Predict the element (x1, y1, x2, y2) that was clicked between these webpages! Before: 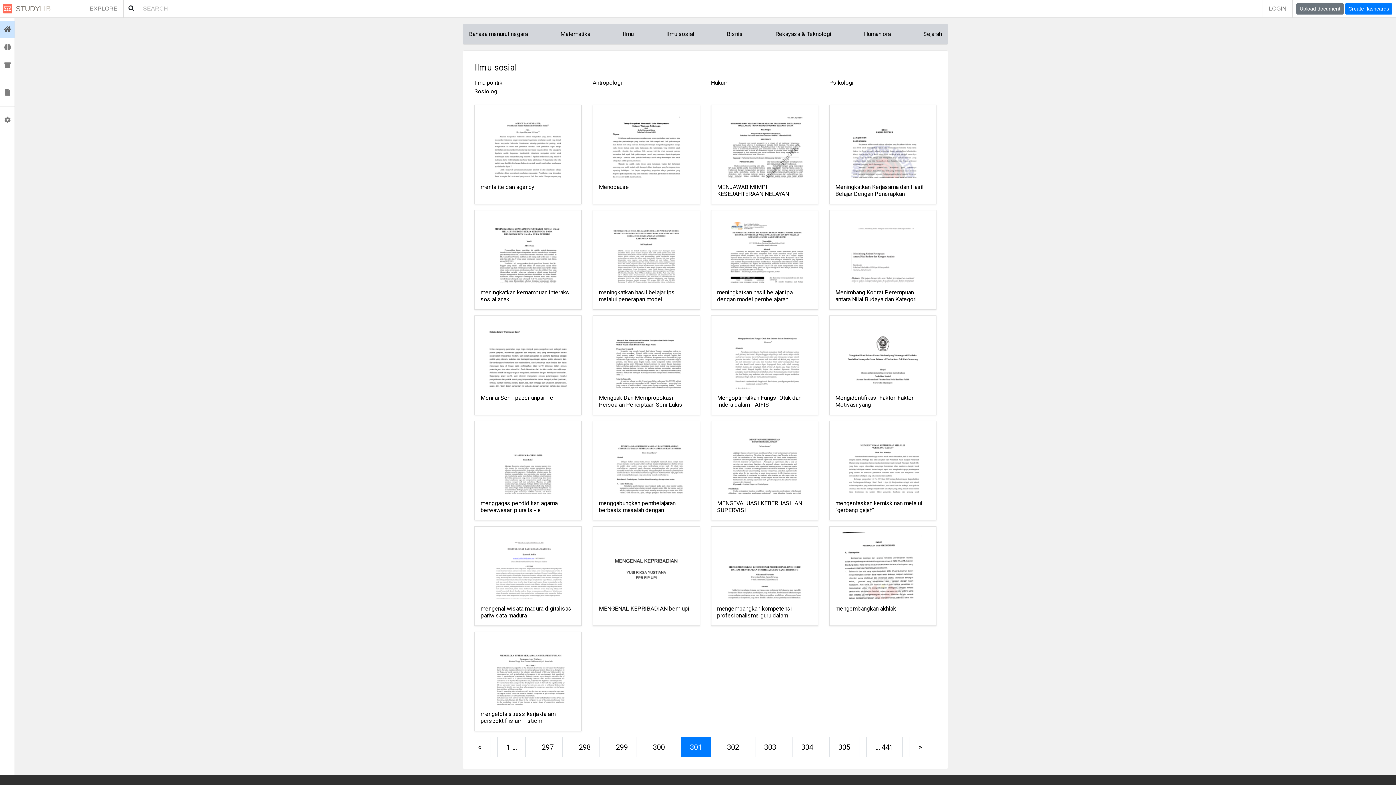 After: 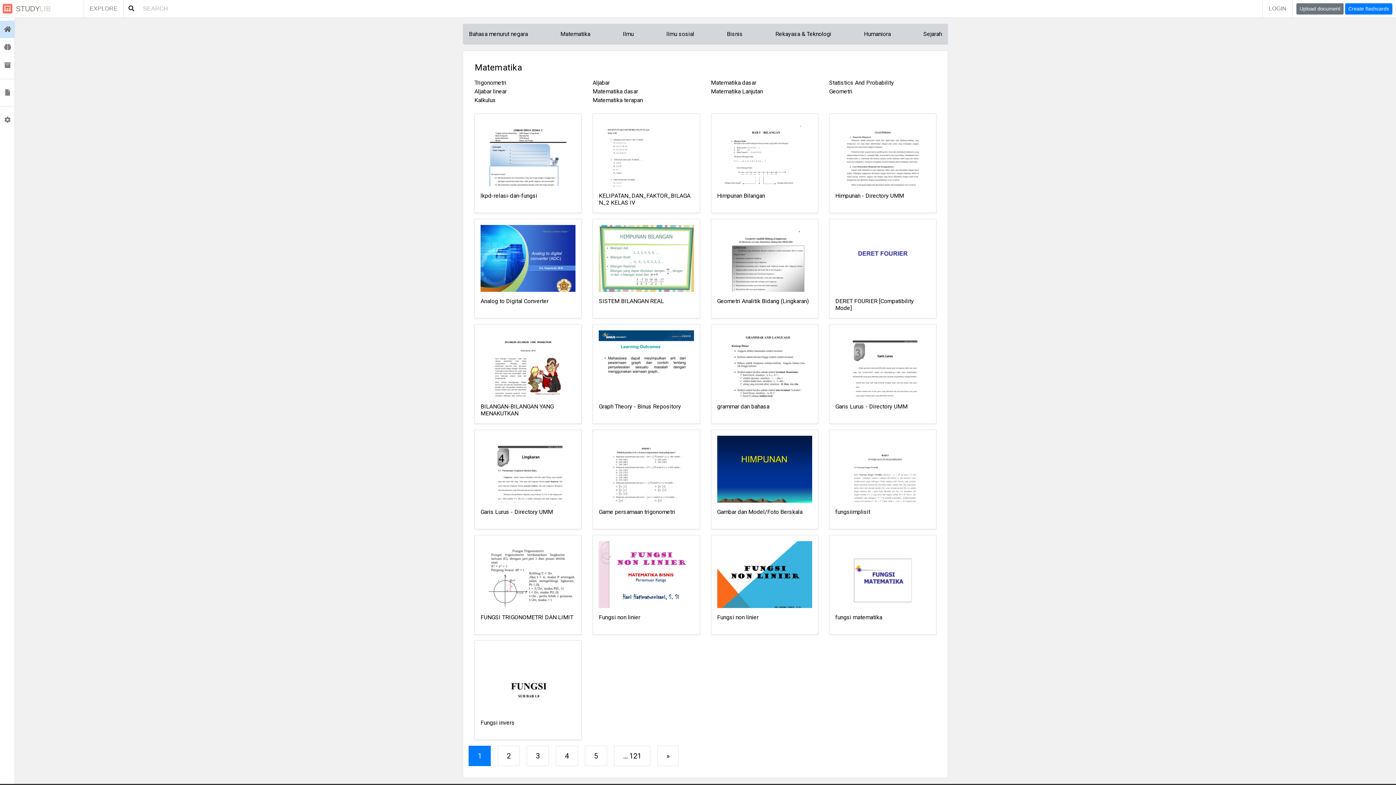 Action: bbox: (557, 29, 593, 38) label: Matematika